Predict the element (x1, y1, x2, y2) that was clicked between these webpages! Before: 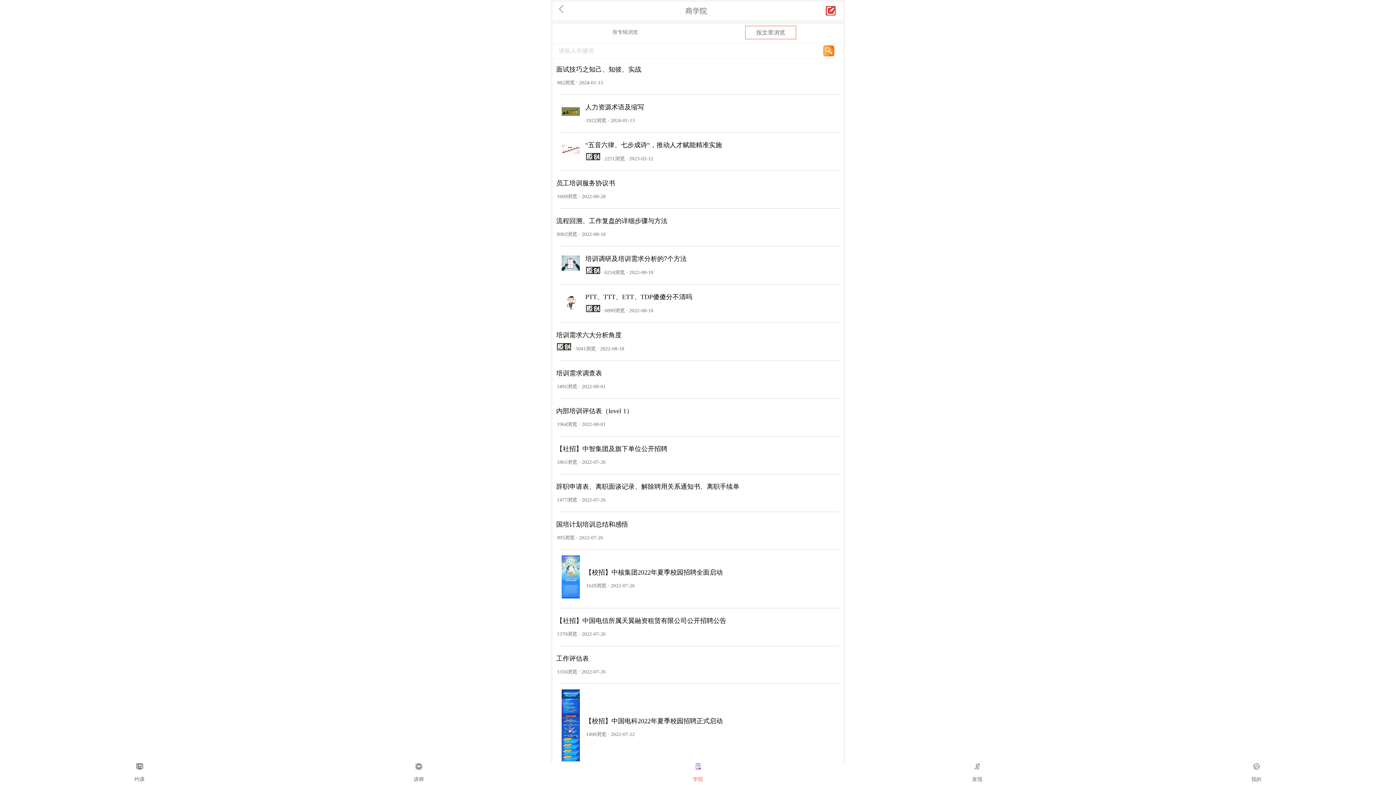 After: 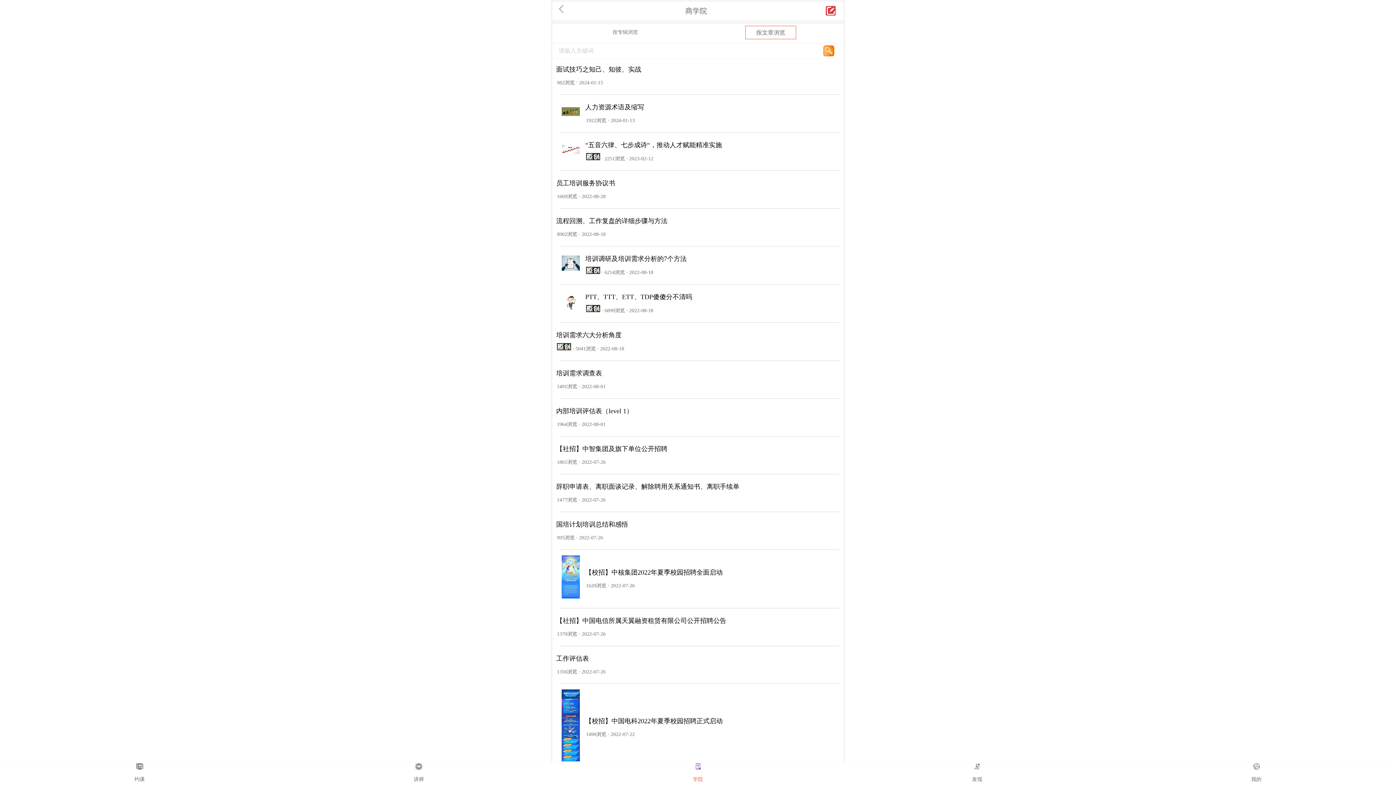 Action: label: 	辞职申请表、离职面谈记录、解除聘用关系通知书、离职手续单
1477浏览 ⋅ 2022-07-26
	 bbox: (552, 480, 843, 506)